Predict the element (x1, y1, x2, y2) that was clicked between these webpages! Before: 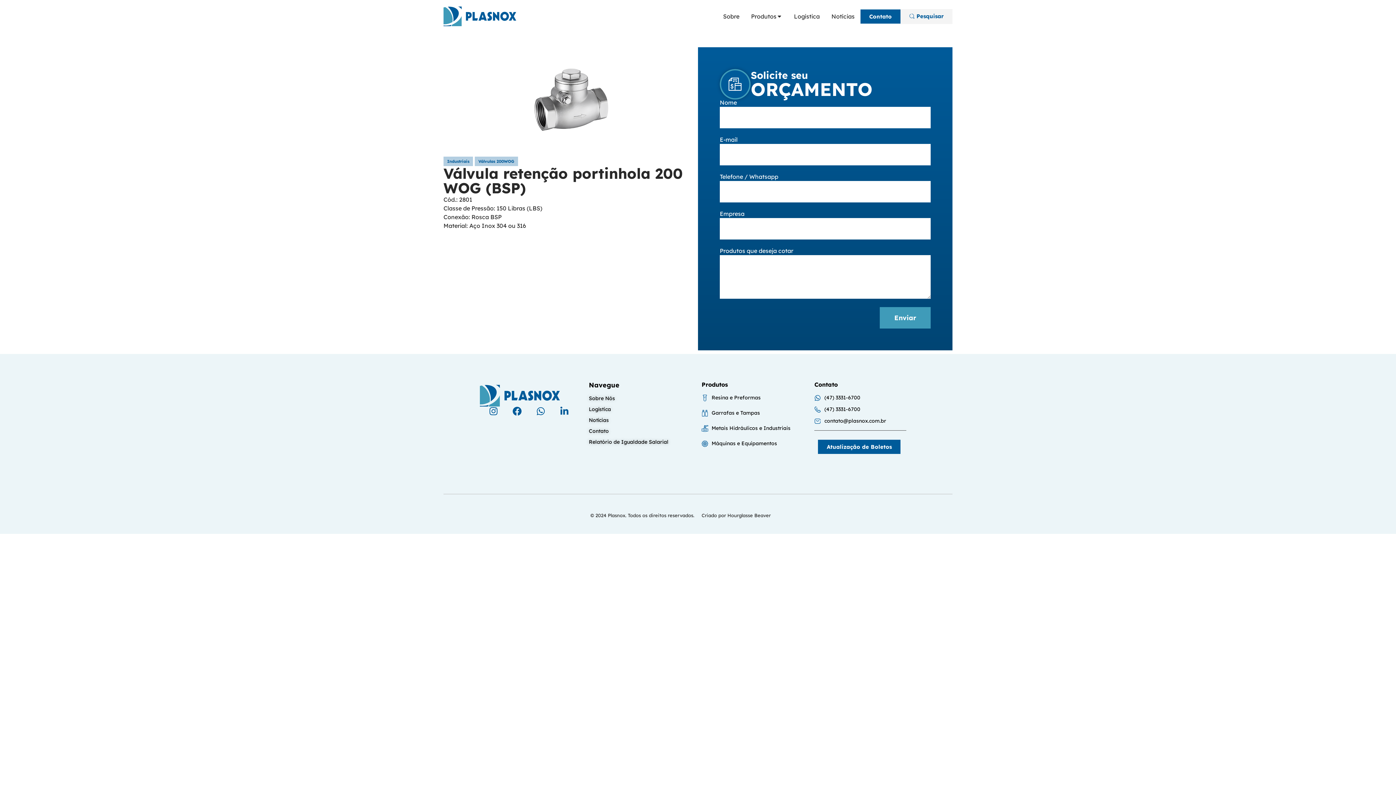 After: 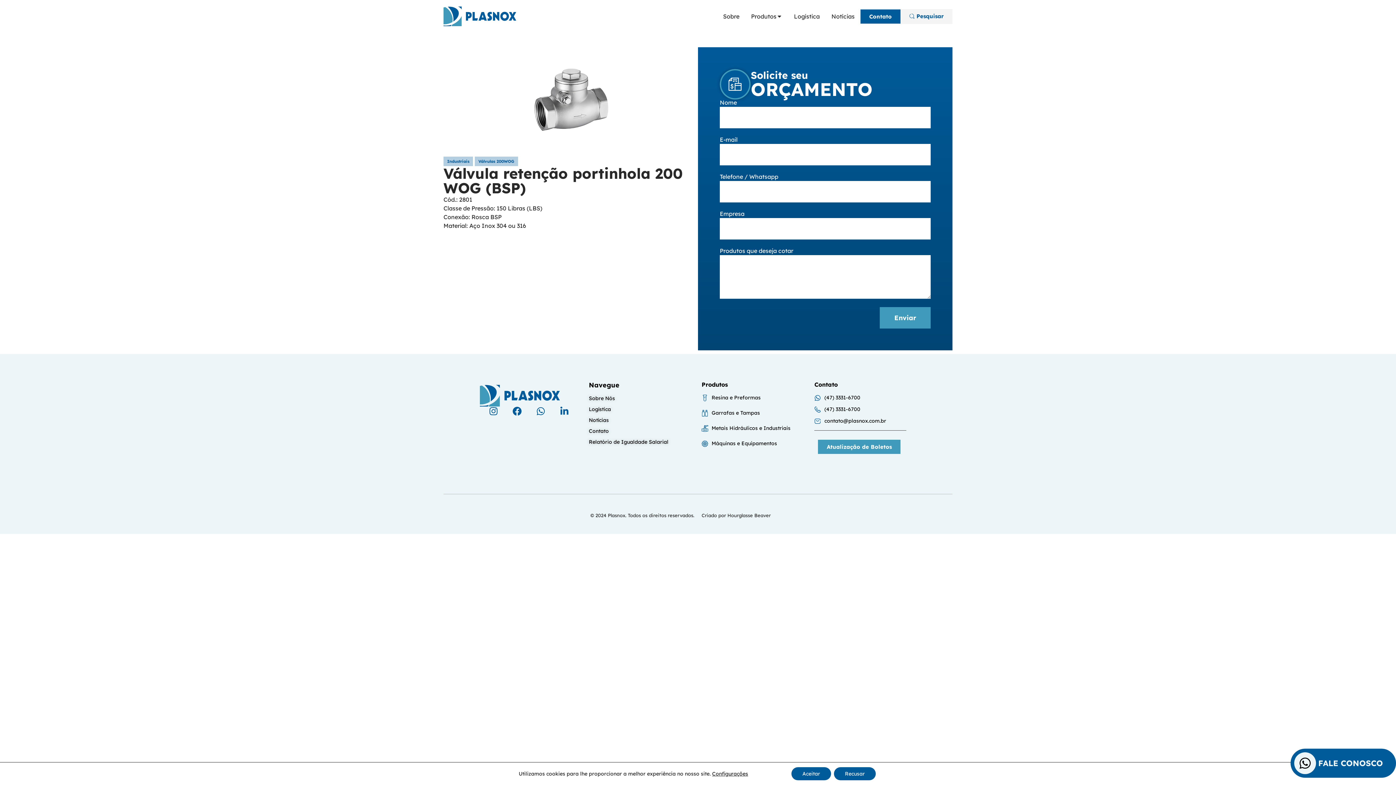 Action: bbox: (818, 440, 900, 454) label: Atualização de Boletos